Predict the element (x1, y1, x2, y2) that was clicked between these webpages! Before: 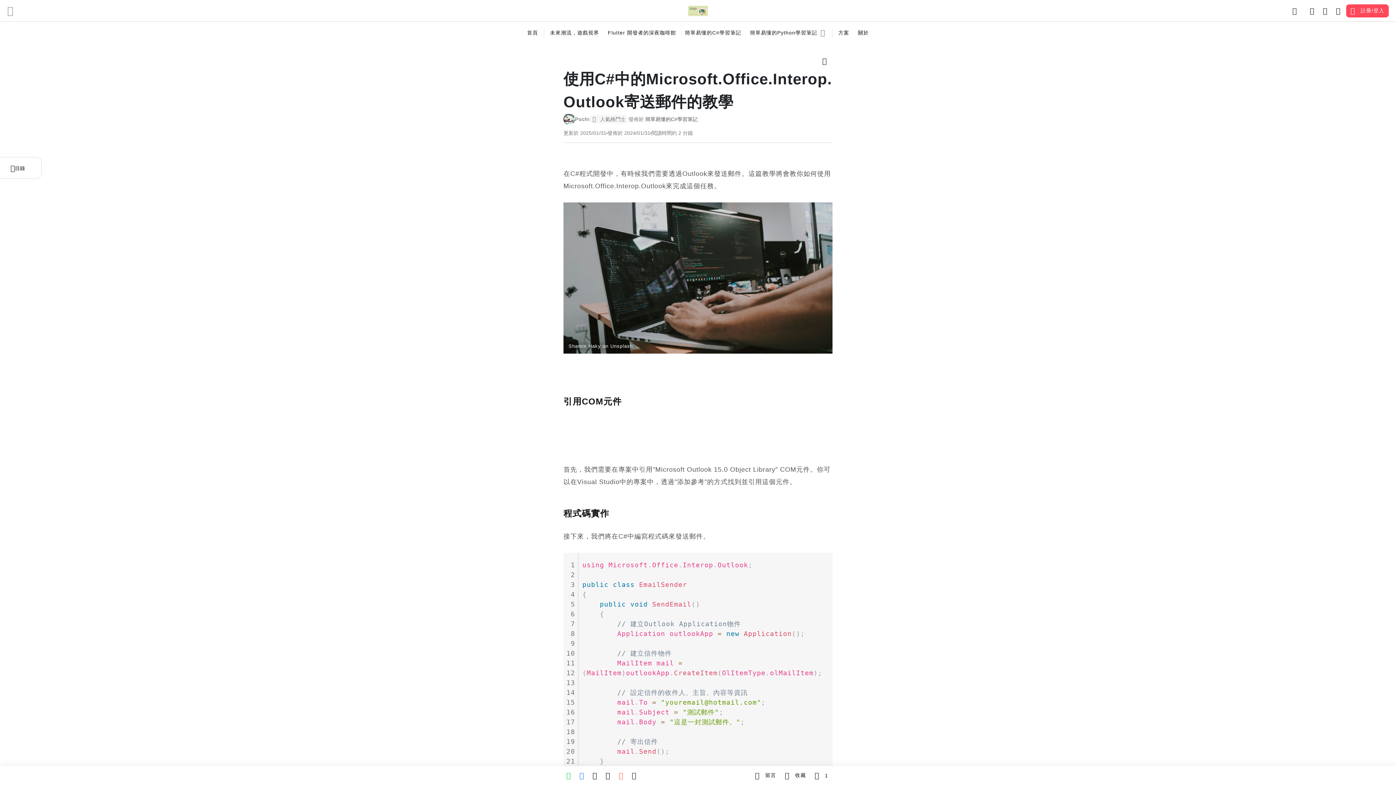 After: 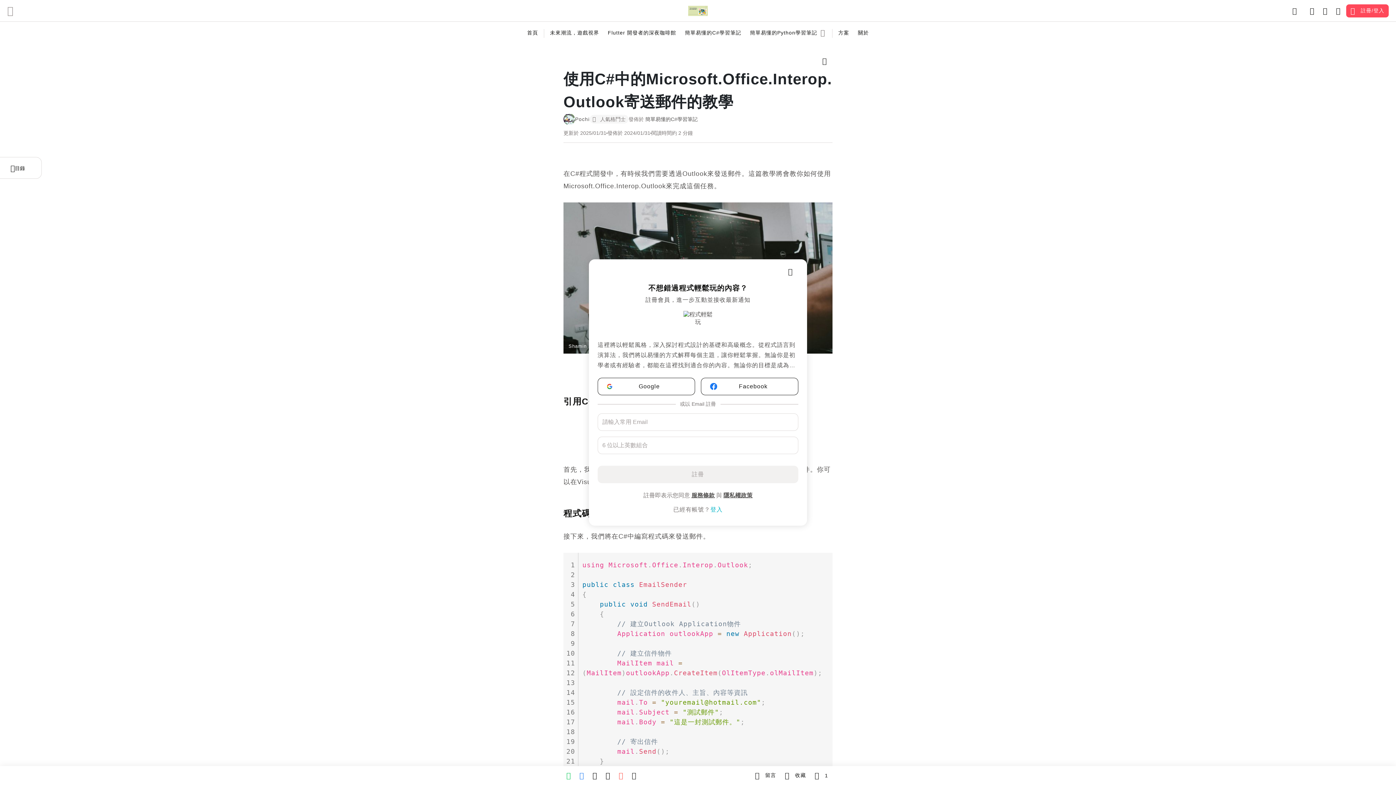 Action: label: 留言 bbox: (750, 769, 780, 782)